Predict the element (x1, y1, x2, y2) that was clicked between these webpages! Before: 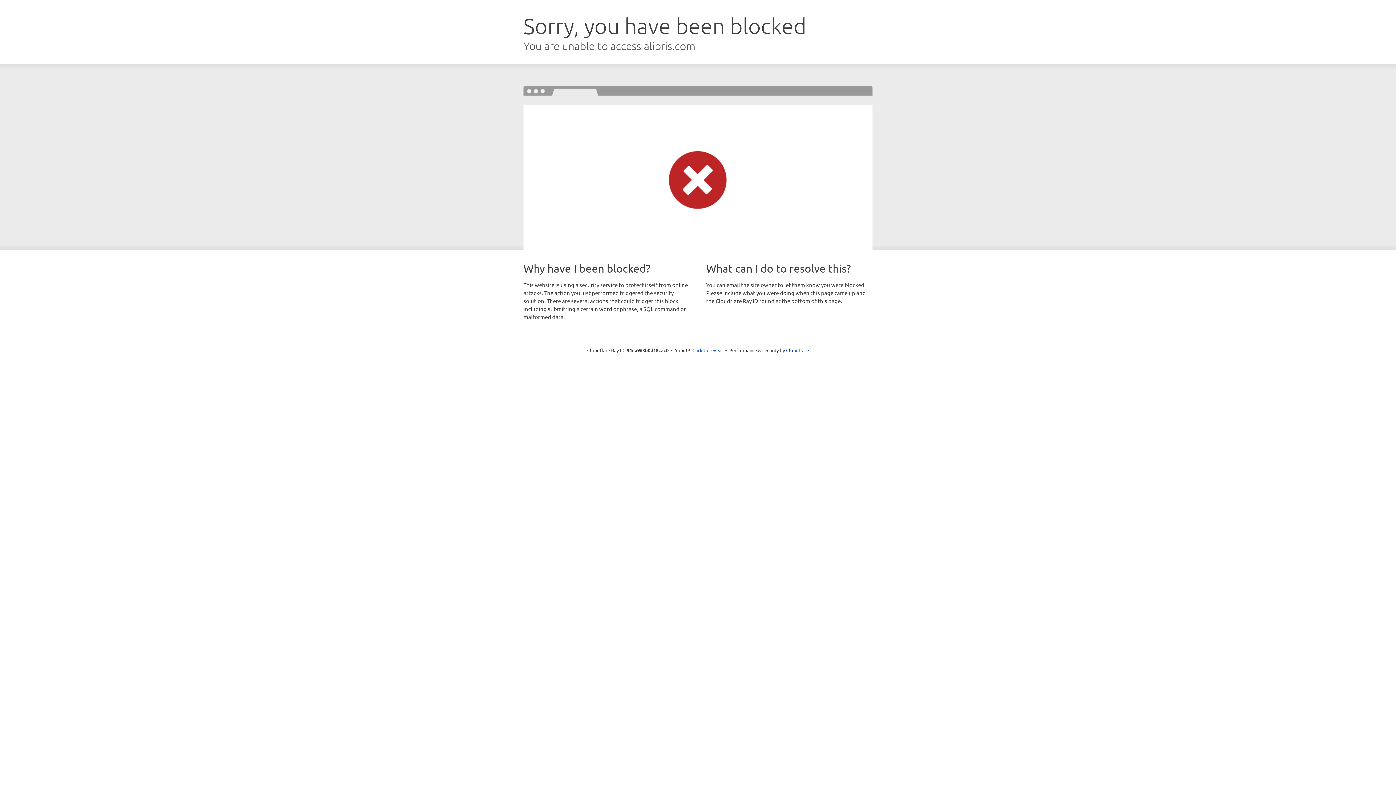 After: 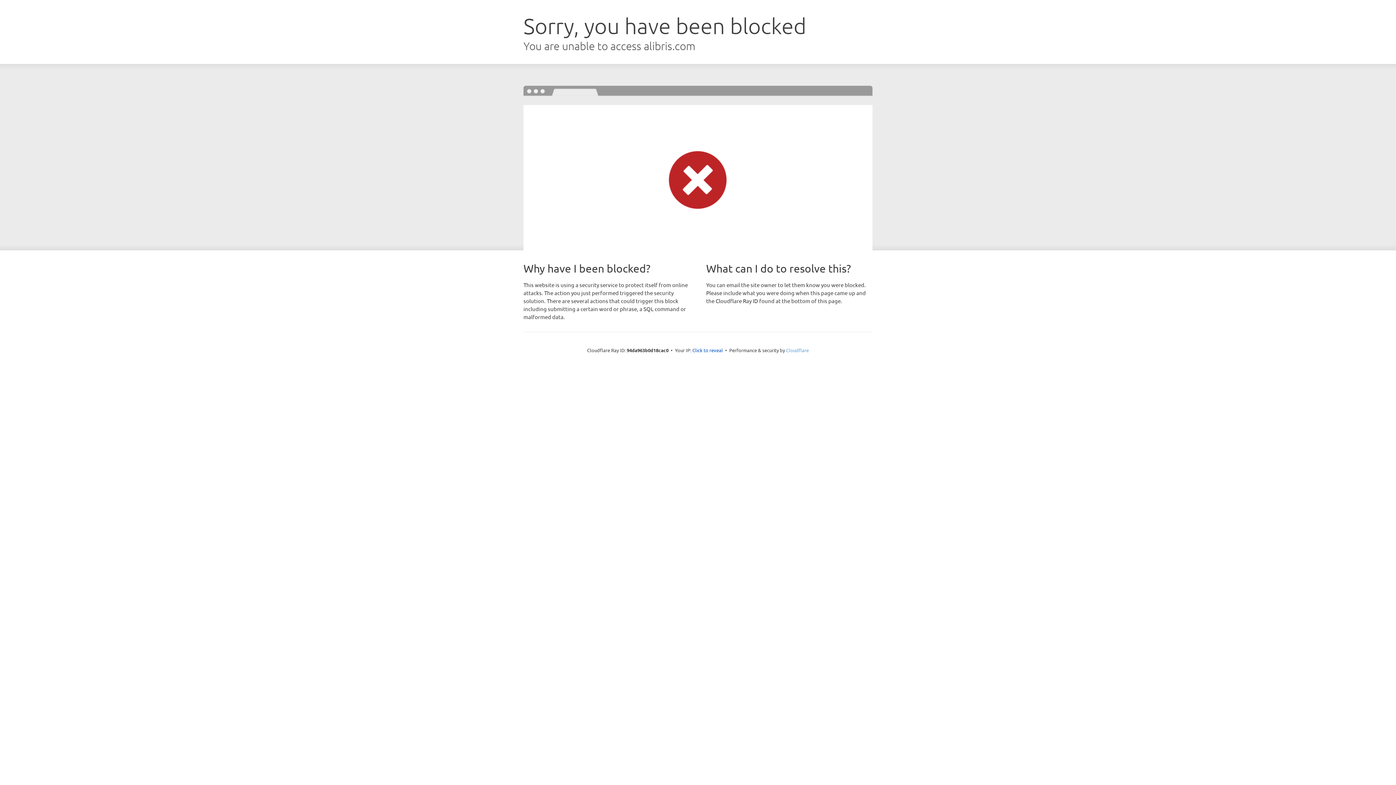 Action: label: Cloudflare bbox: (786, 347, 809, 353)